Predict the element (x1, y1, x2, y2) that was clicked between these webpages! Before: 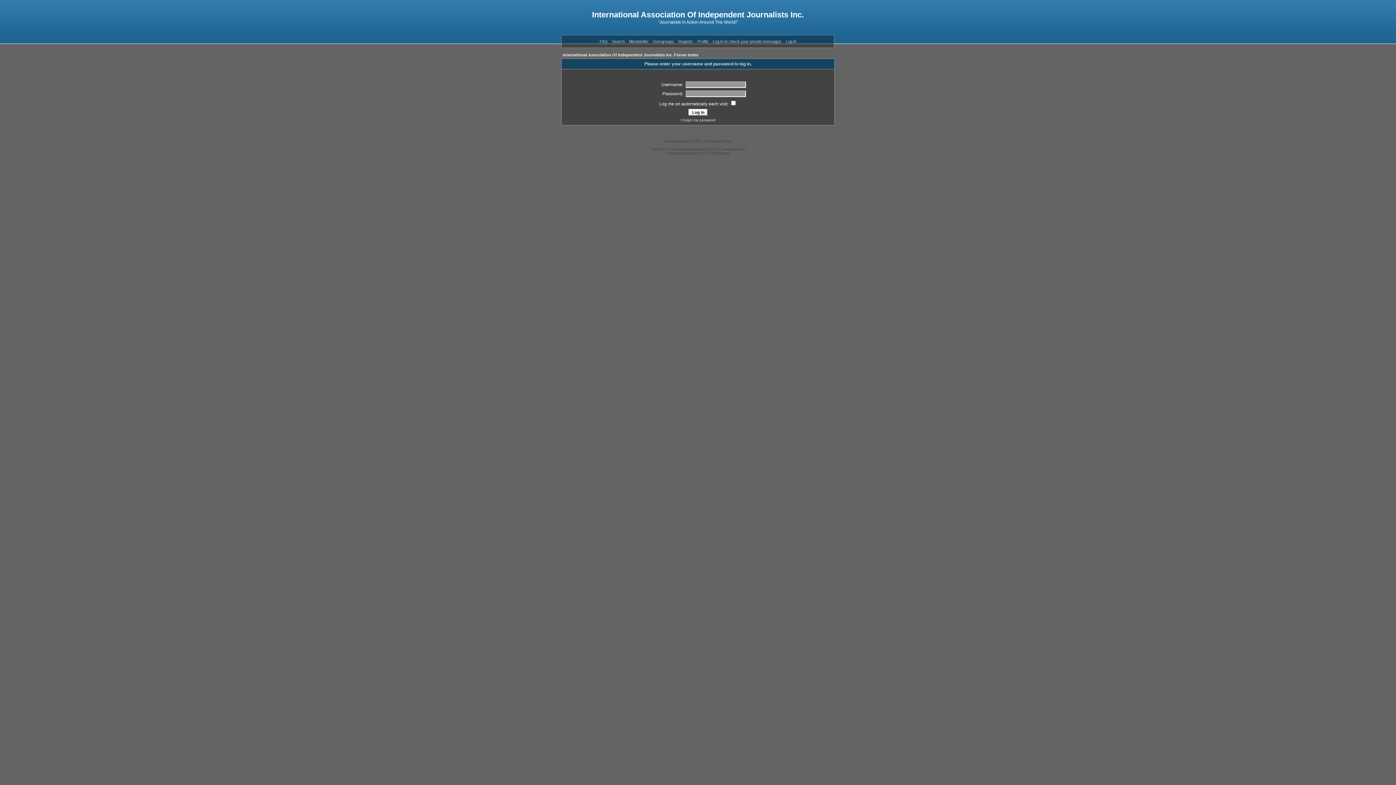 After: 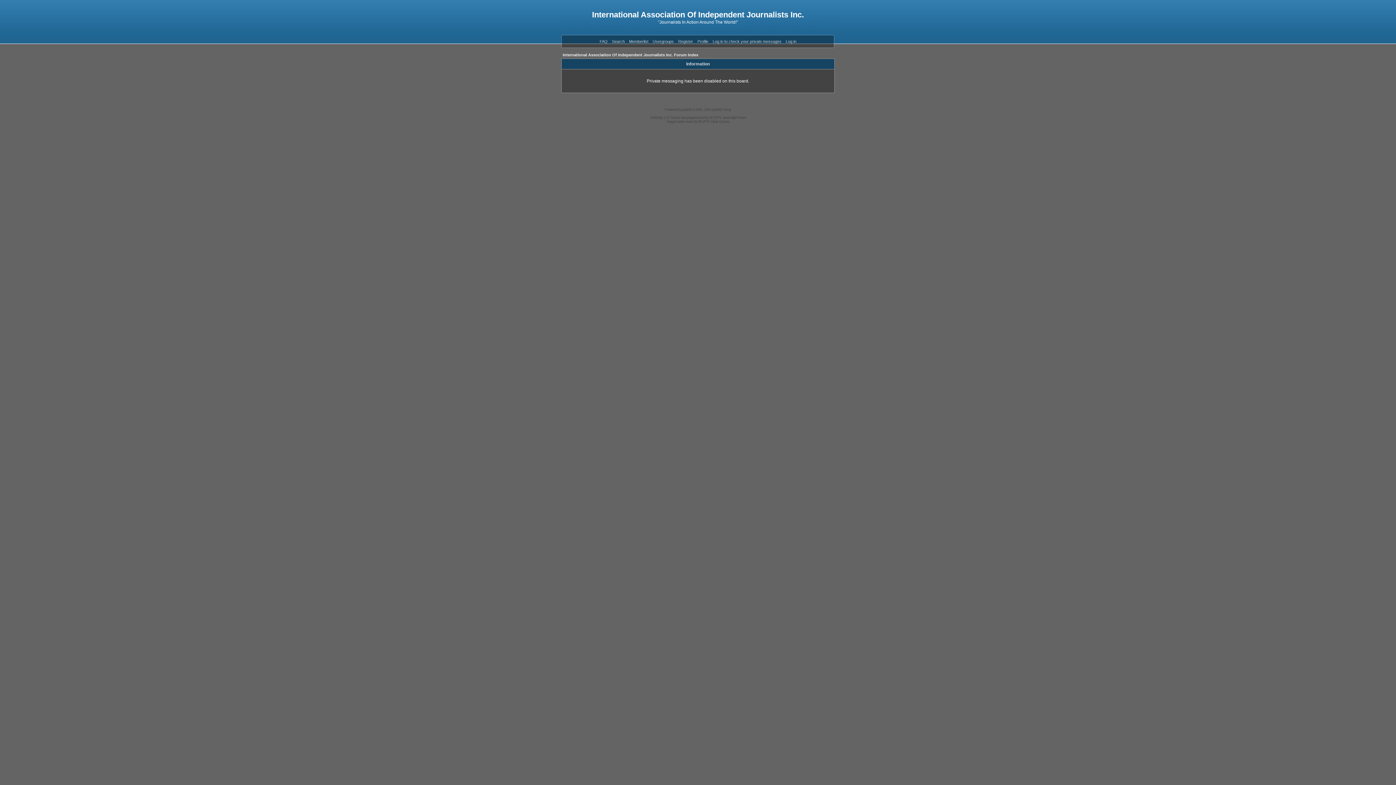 Action: bbox: (712, 39, 781, 43) label: Log in to check your private messages